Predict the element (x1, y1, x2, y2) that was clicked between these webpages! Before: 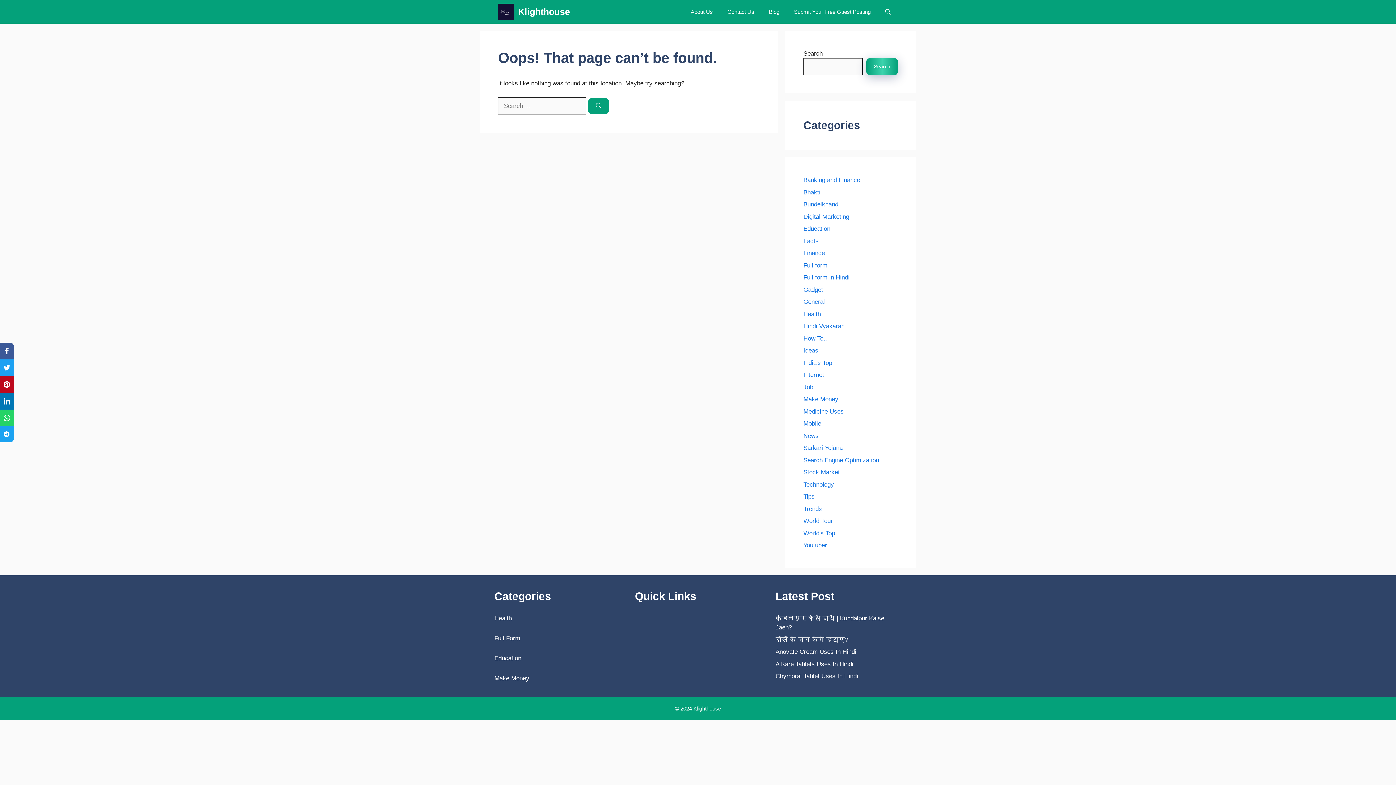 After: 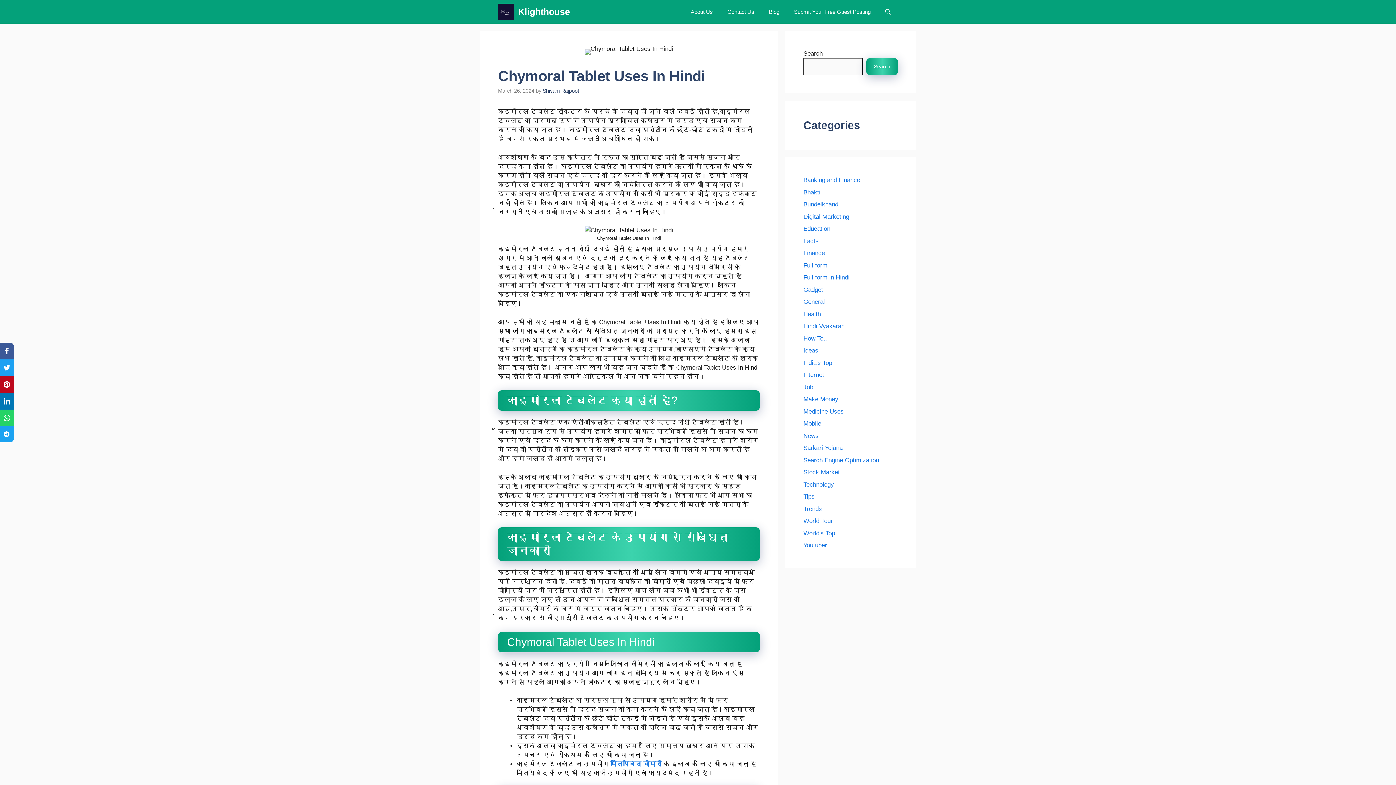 Action: label: Chymoral Tablet Uses In Hindi bbox: (775, 673, 858, 680)